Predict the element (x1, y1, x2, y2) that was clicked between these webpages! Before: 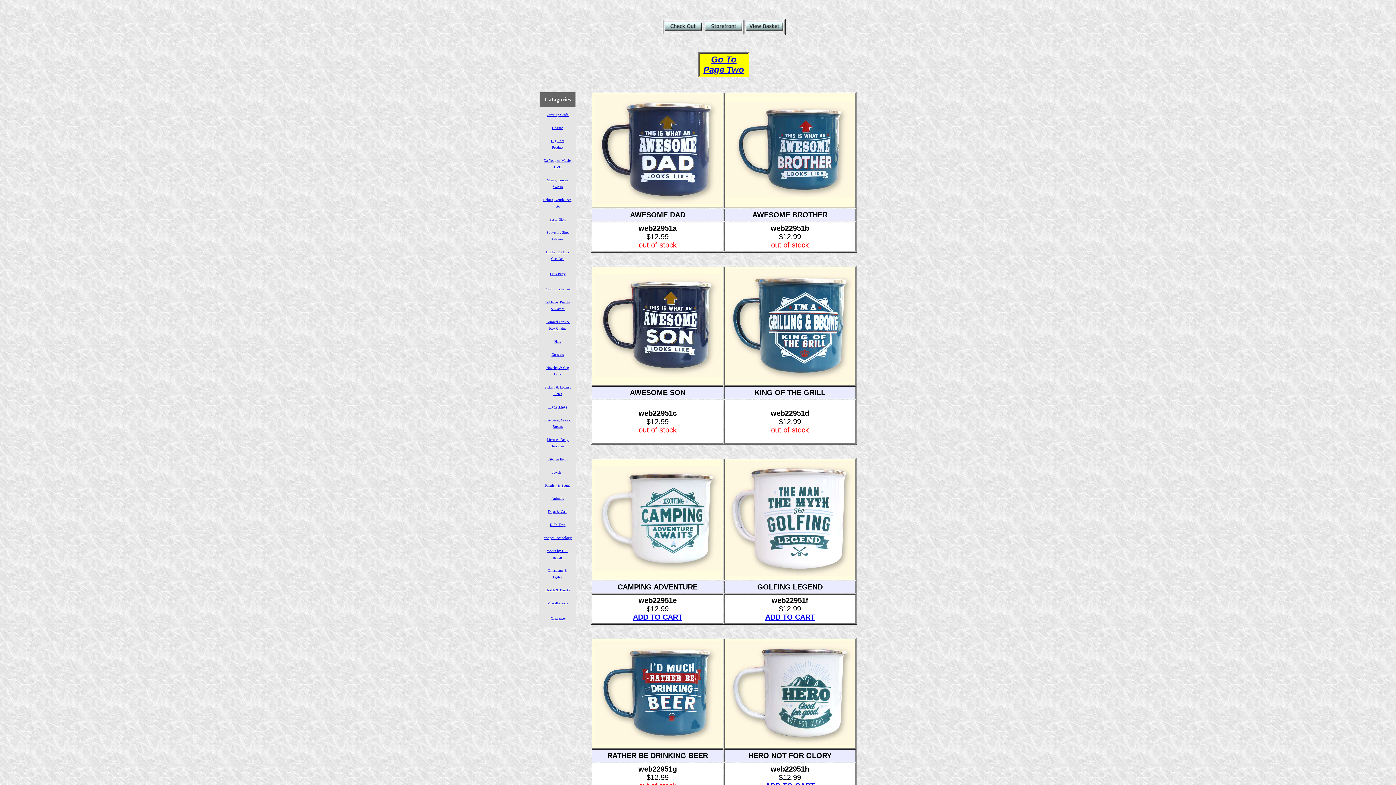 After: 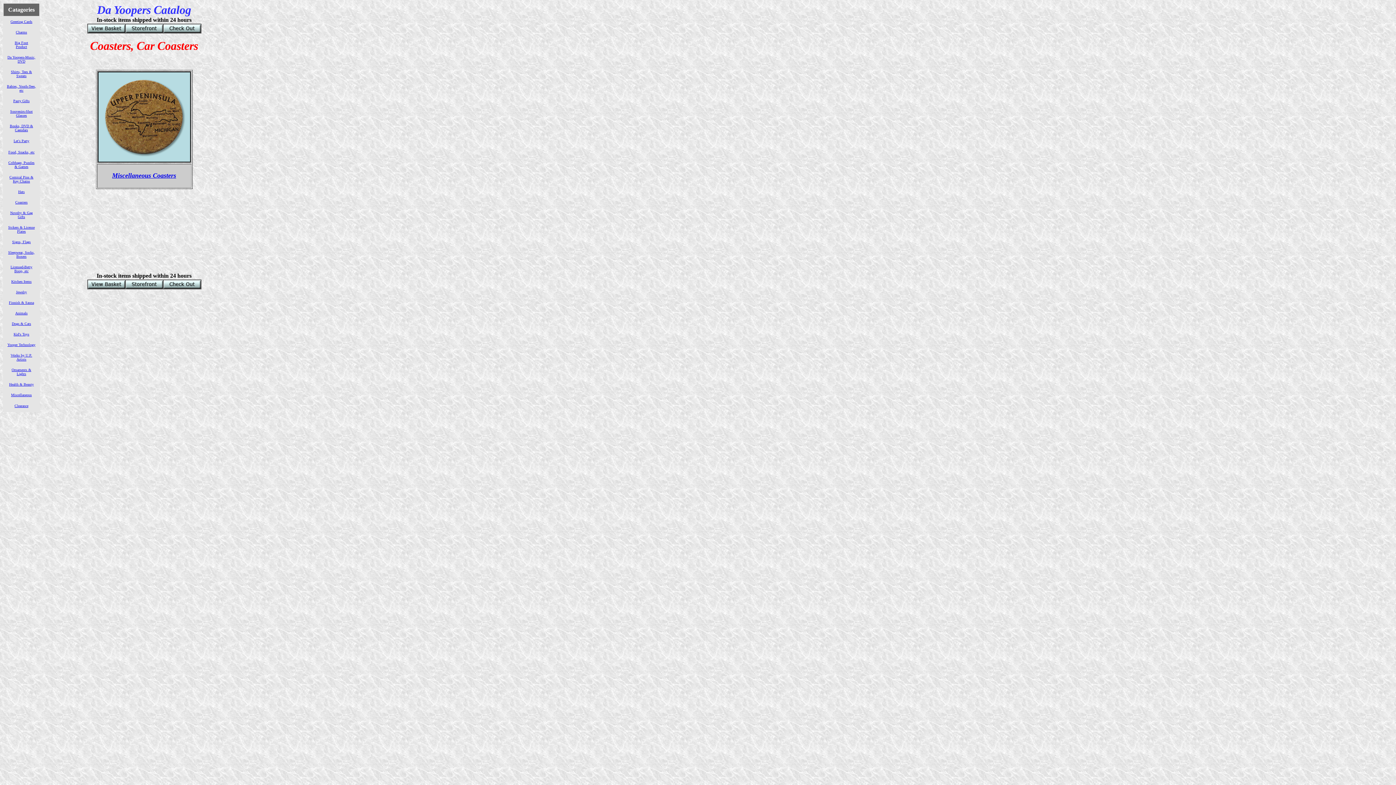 Action: label: Coasters bbox: (551, 352, 564, 356)